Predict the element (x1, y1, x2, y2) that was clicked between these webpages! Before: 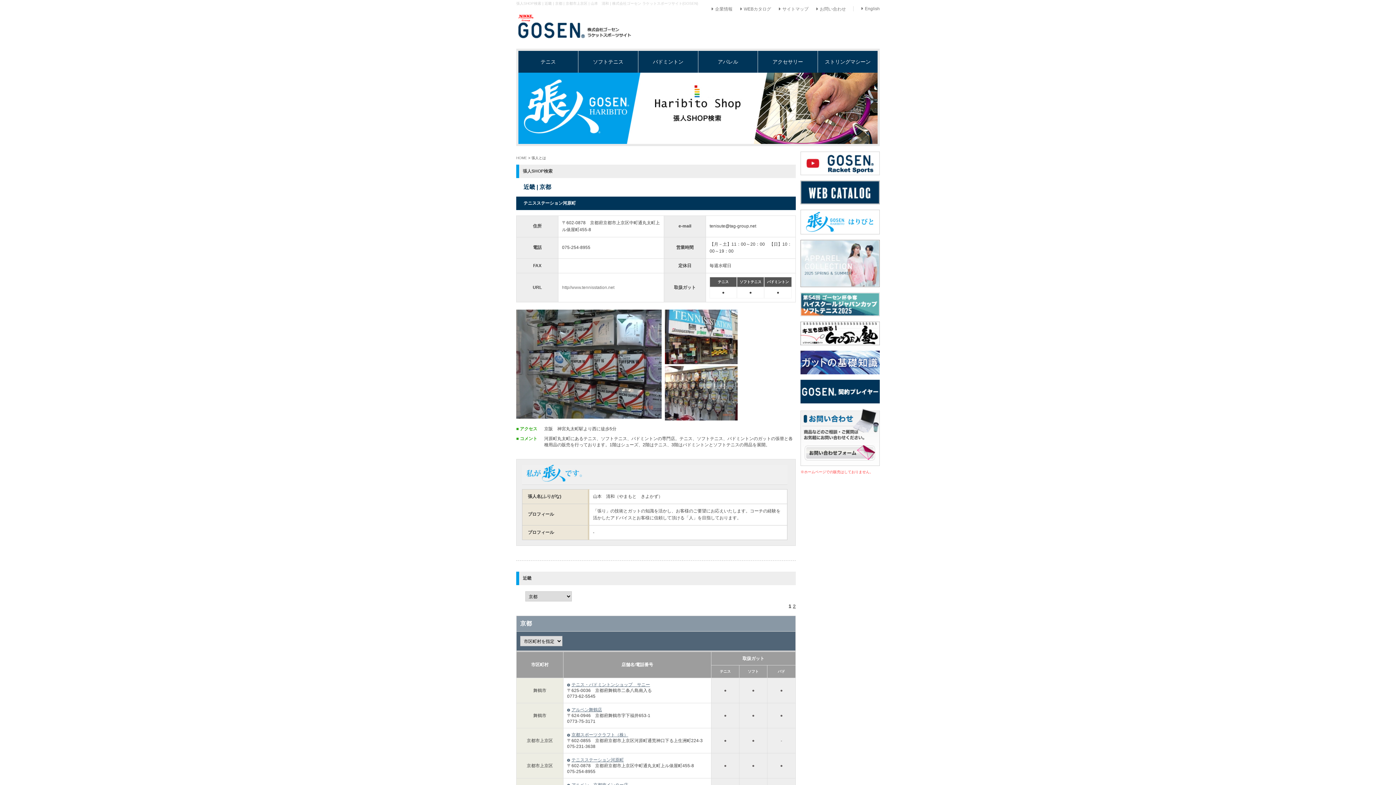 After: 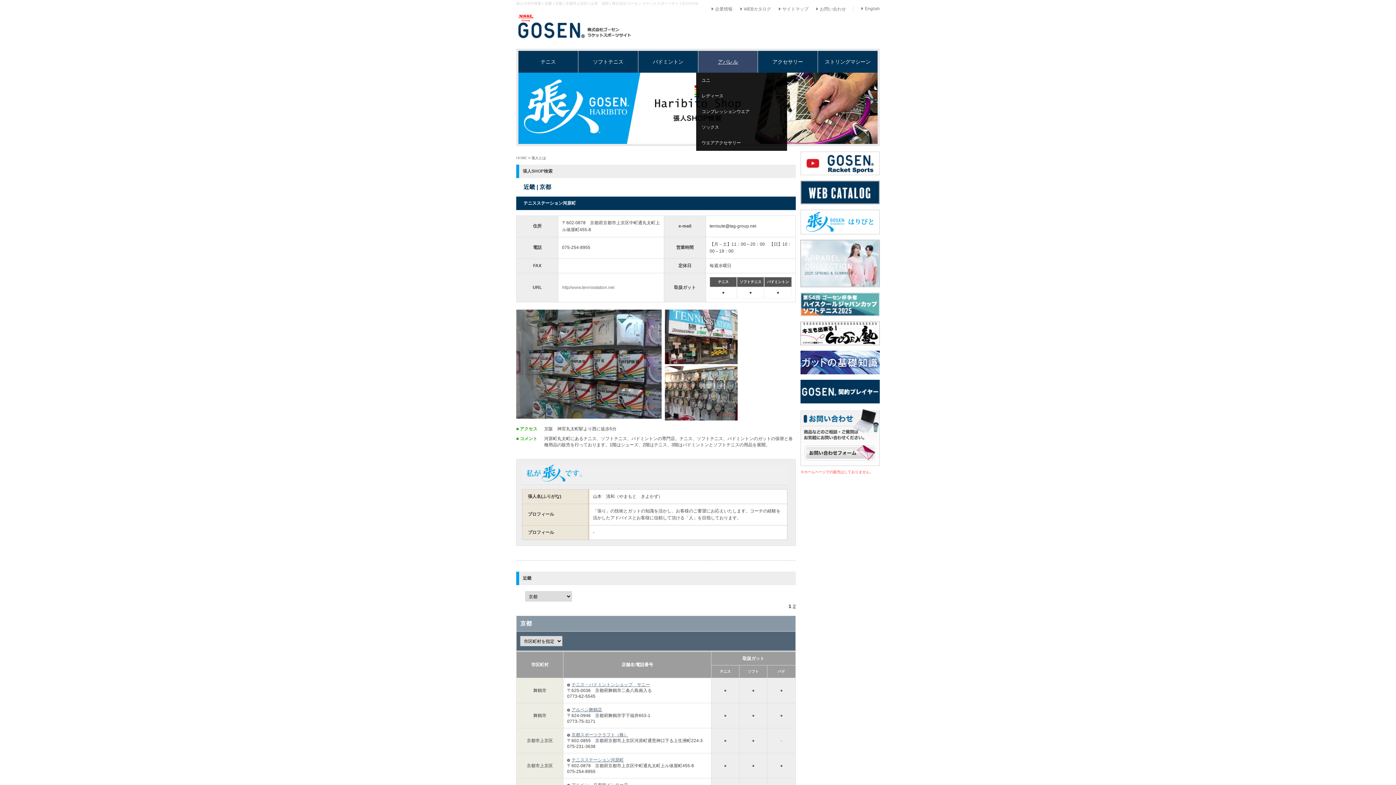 Action: label: アパレル bbox: (718, 58, 738, 64)